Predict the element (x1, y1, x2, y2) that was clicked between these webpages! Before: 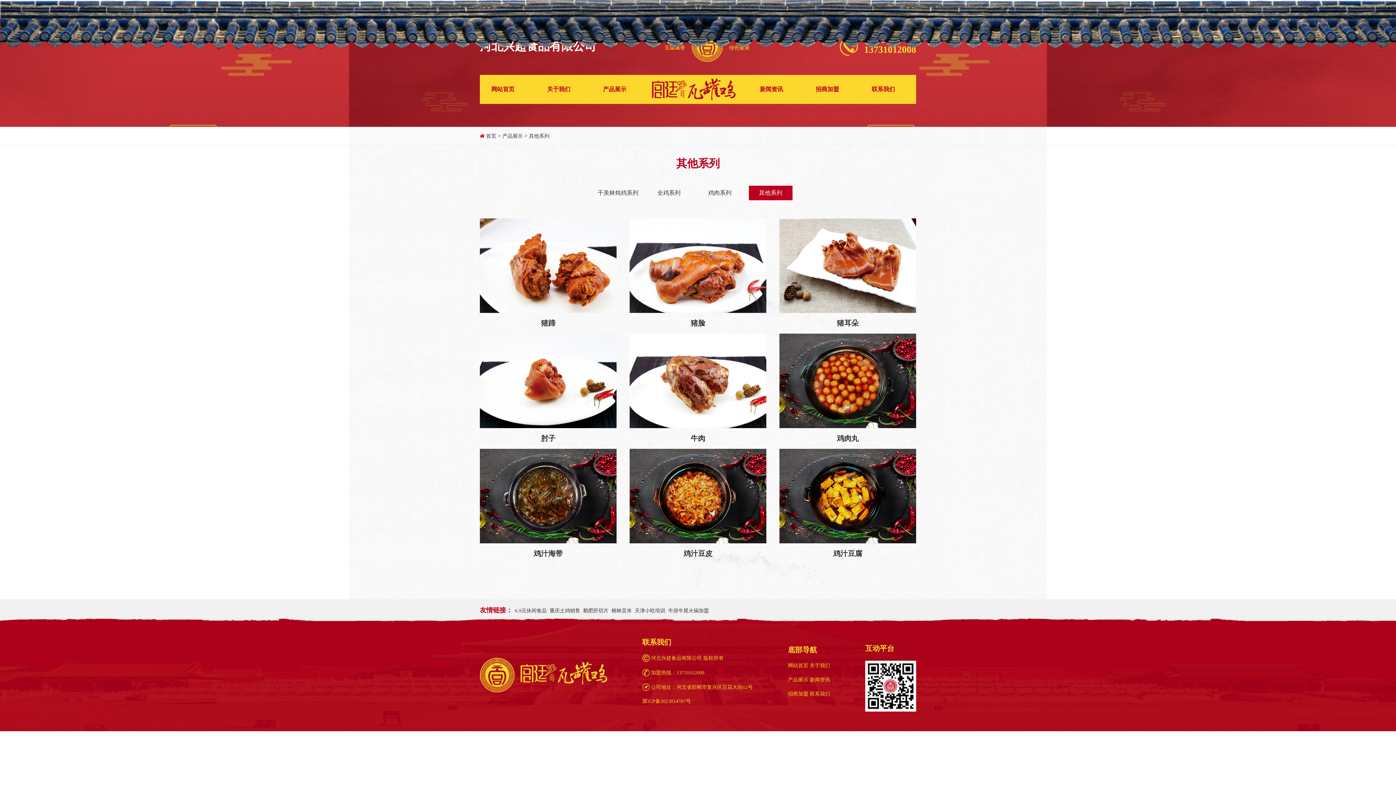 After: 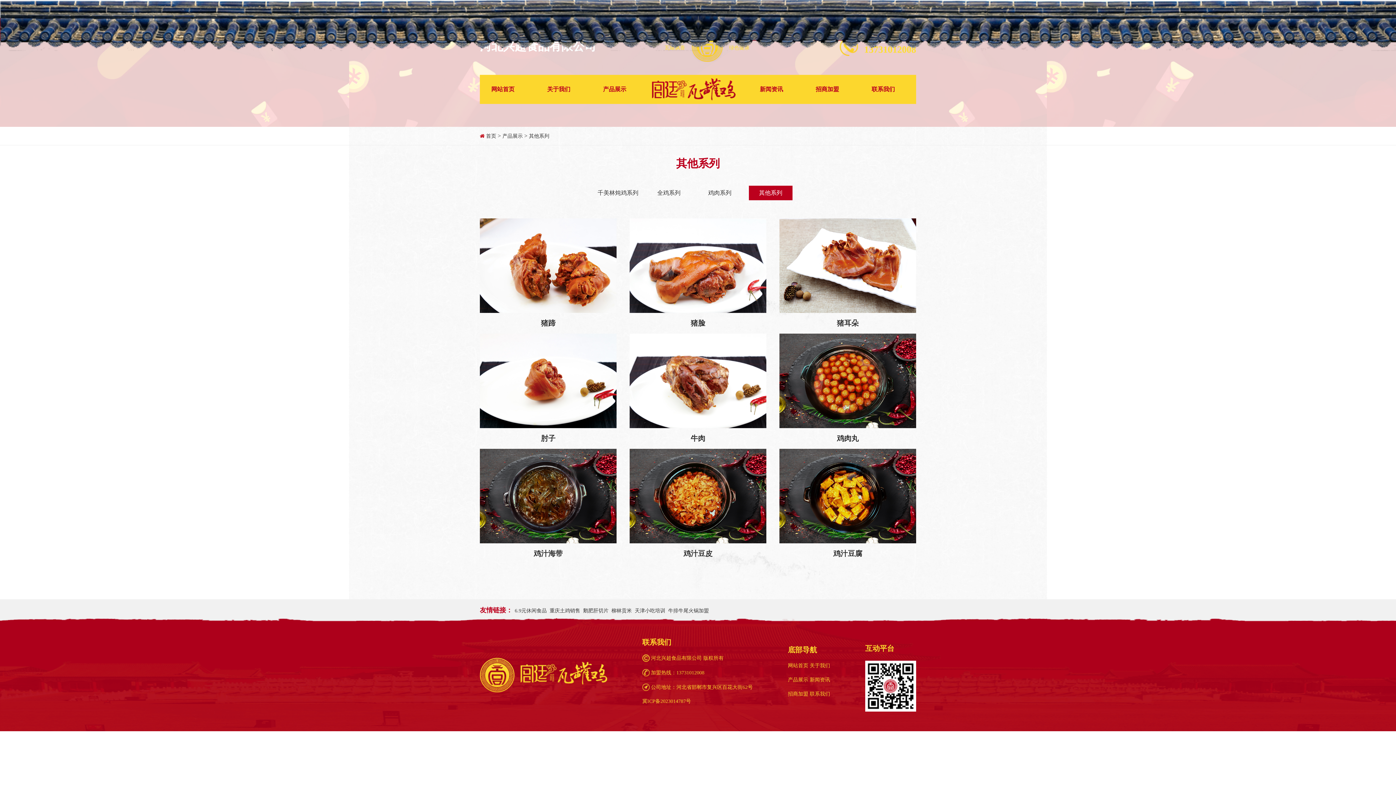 Action: bbox: (529, 133, 549, 138) label: 其他系列